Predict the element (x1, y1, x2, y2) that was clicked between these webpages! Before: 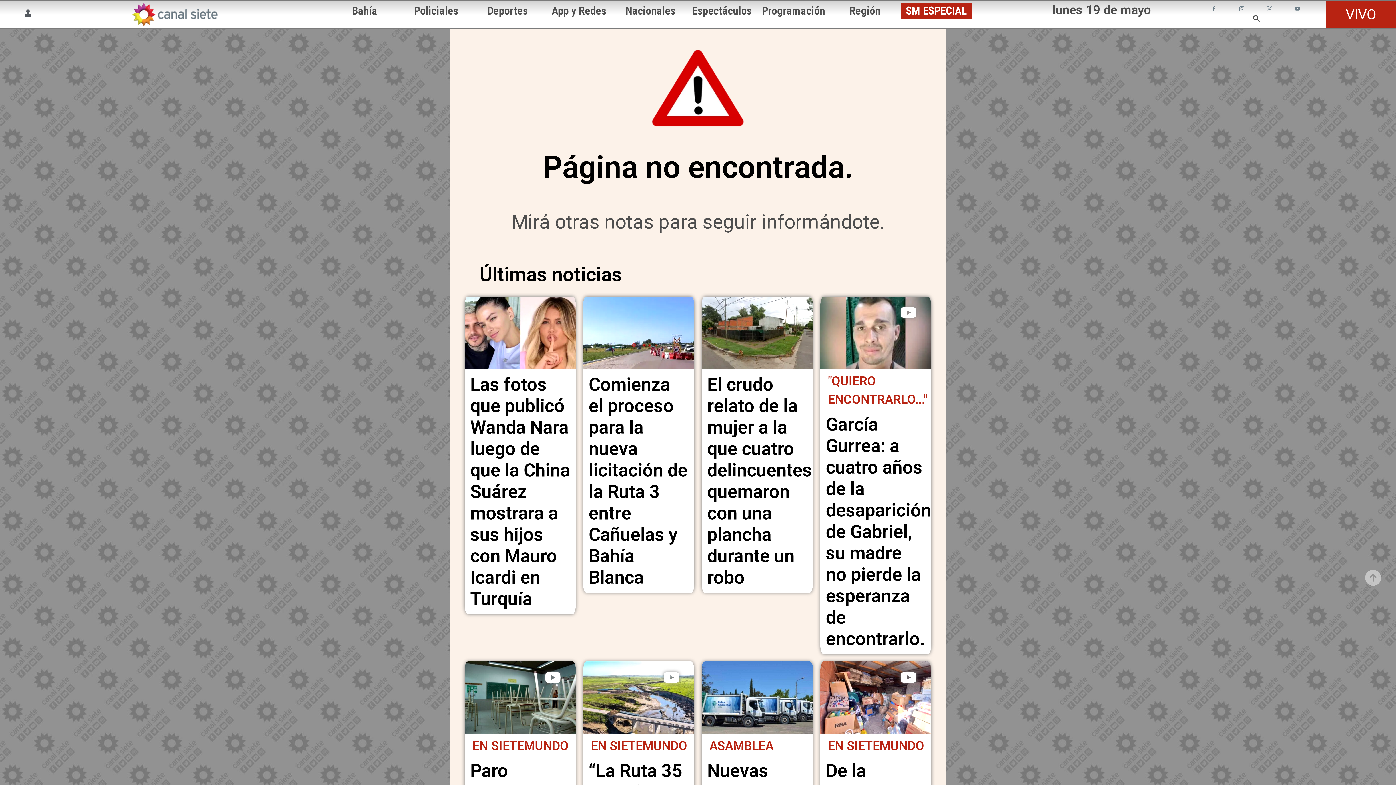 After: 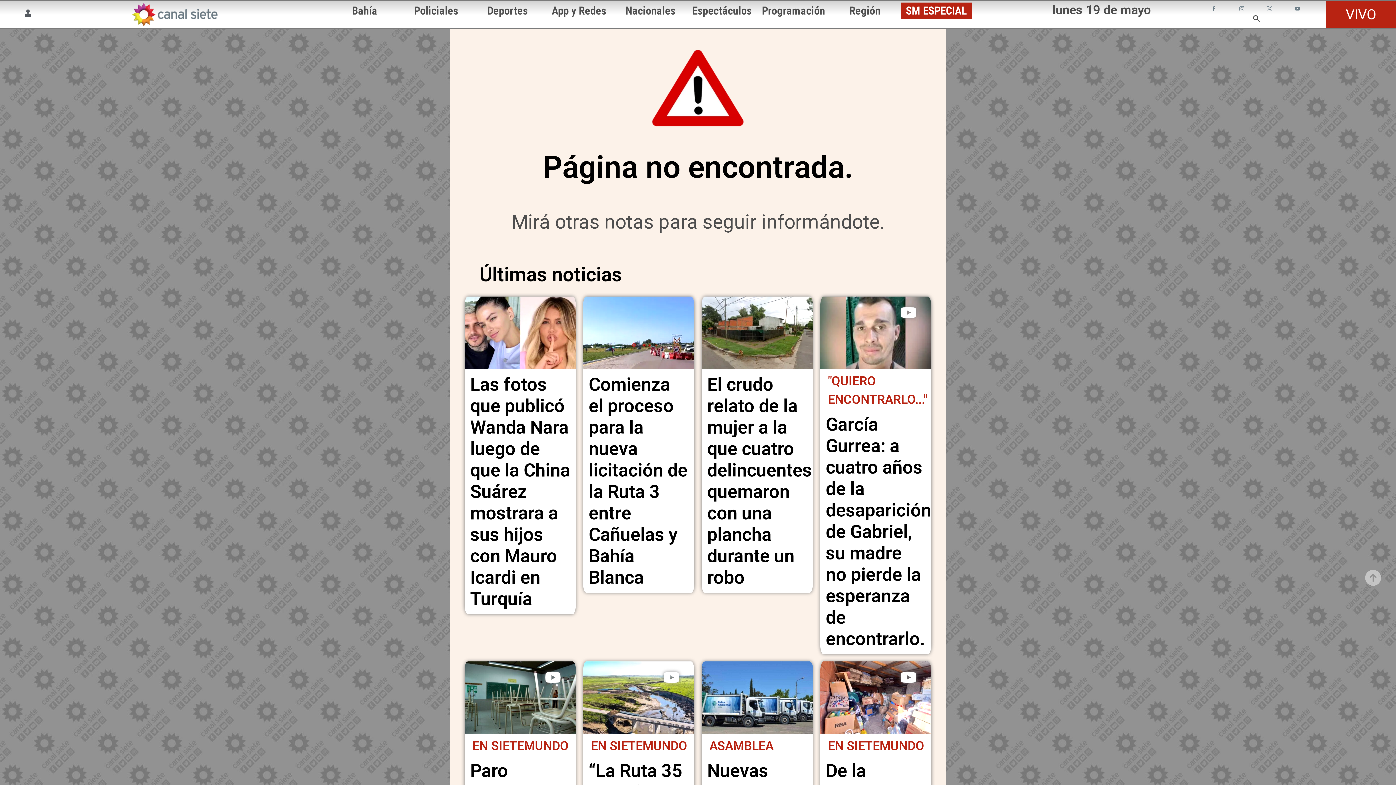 Action: label: vivo bbox: (1346, 6, 1376, 22)